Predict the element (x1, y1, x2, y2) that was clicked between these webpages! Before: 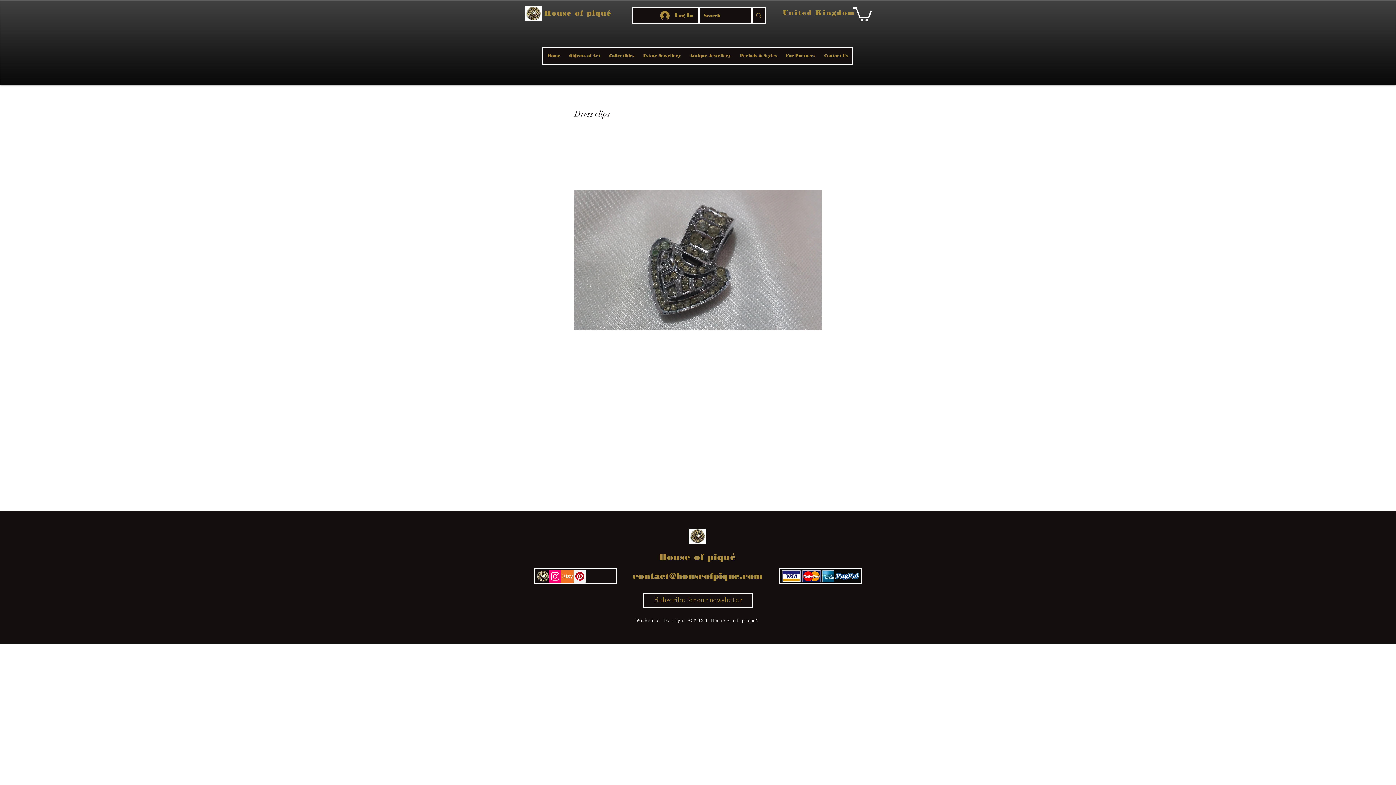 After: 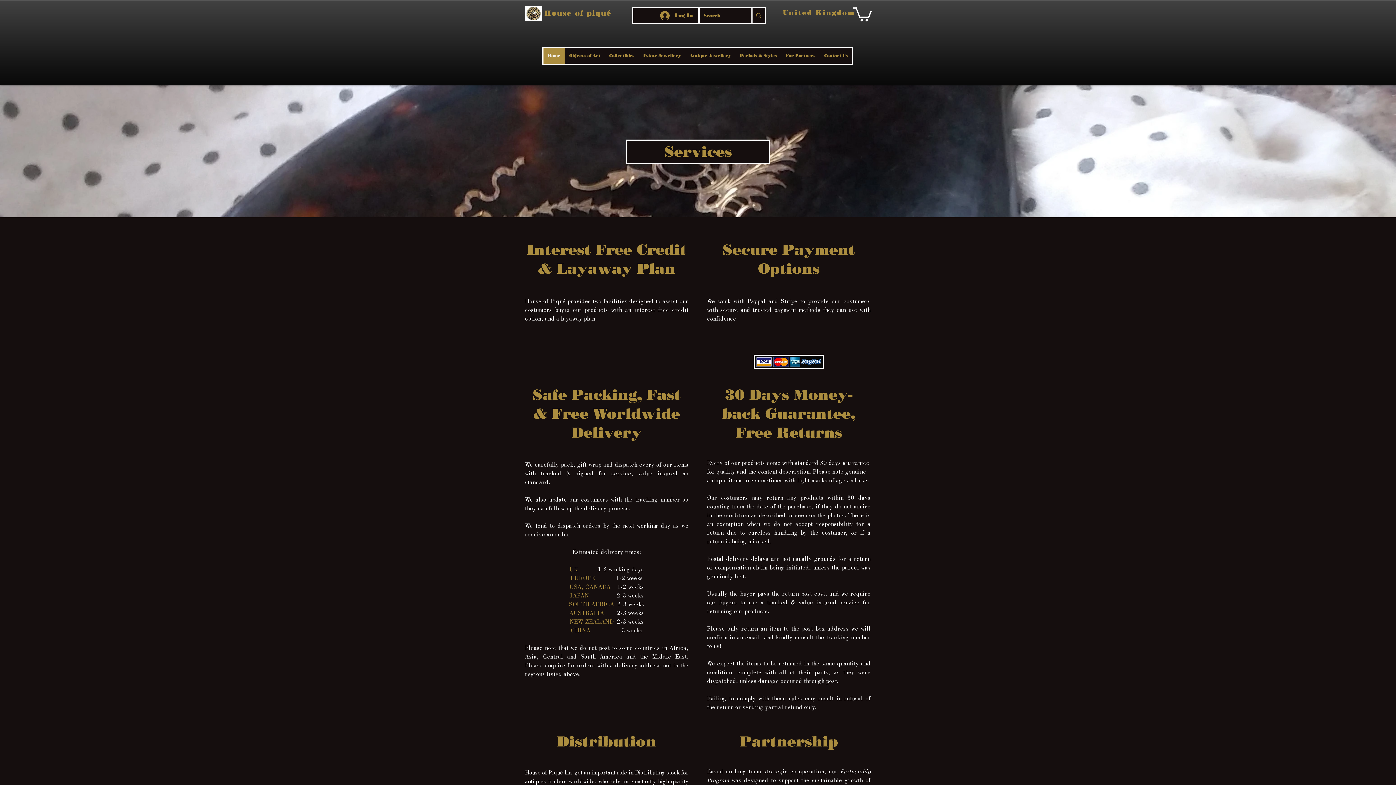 Action: bbox: (779, 568, 862, 584)